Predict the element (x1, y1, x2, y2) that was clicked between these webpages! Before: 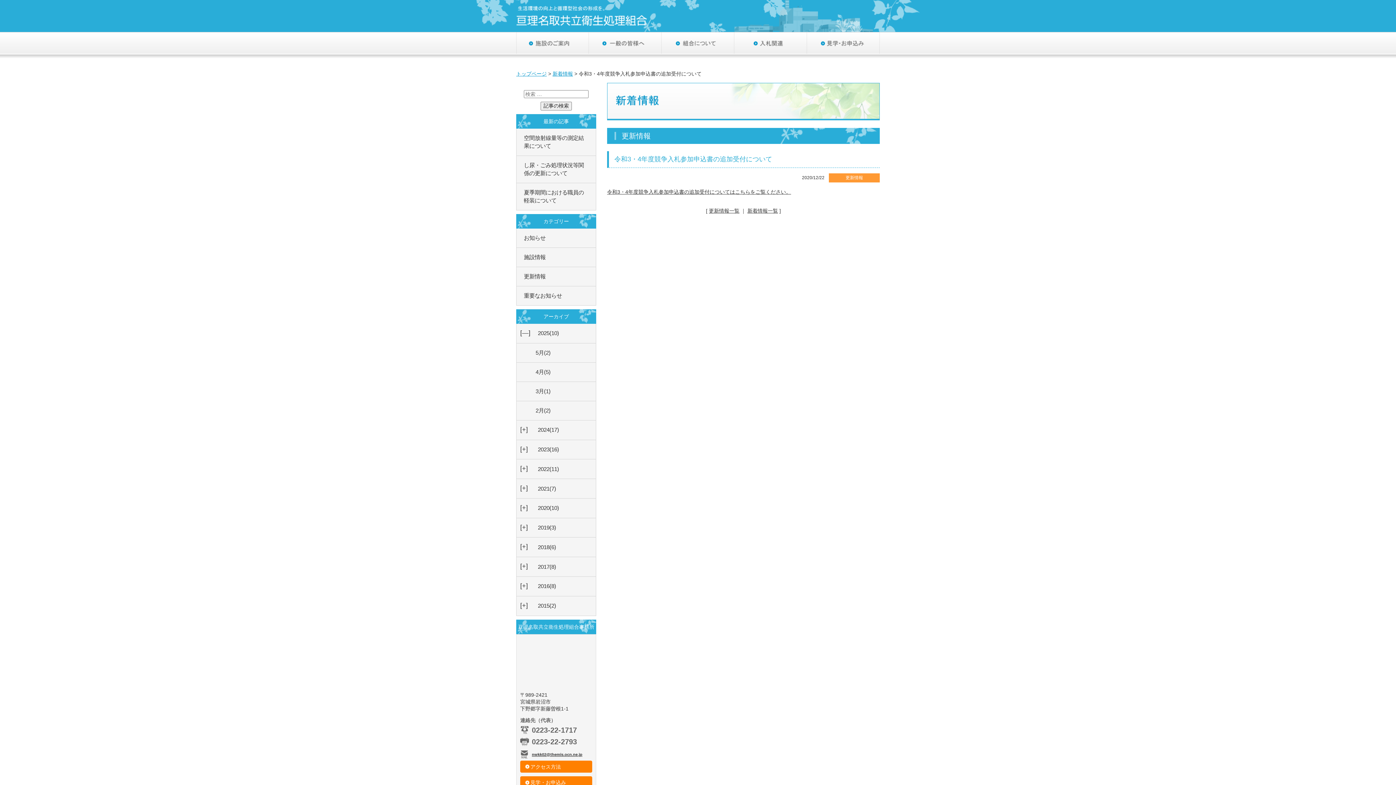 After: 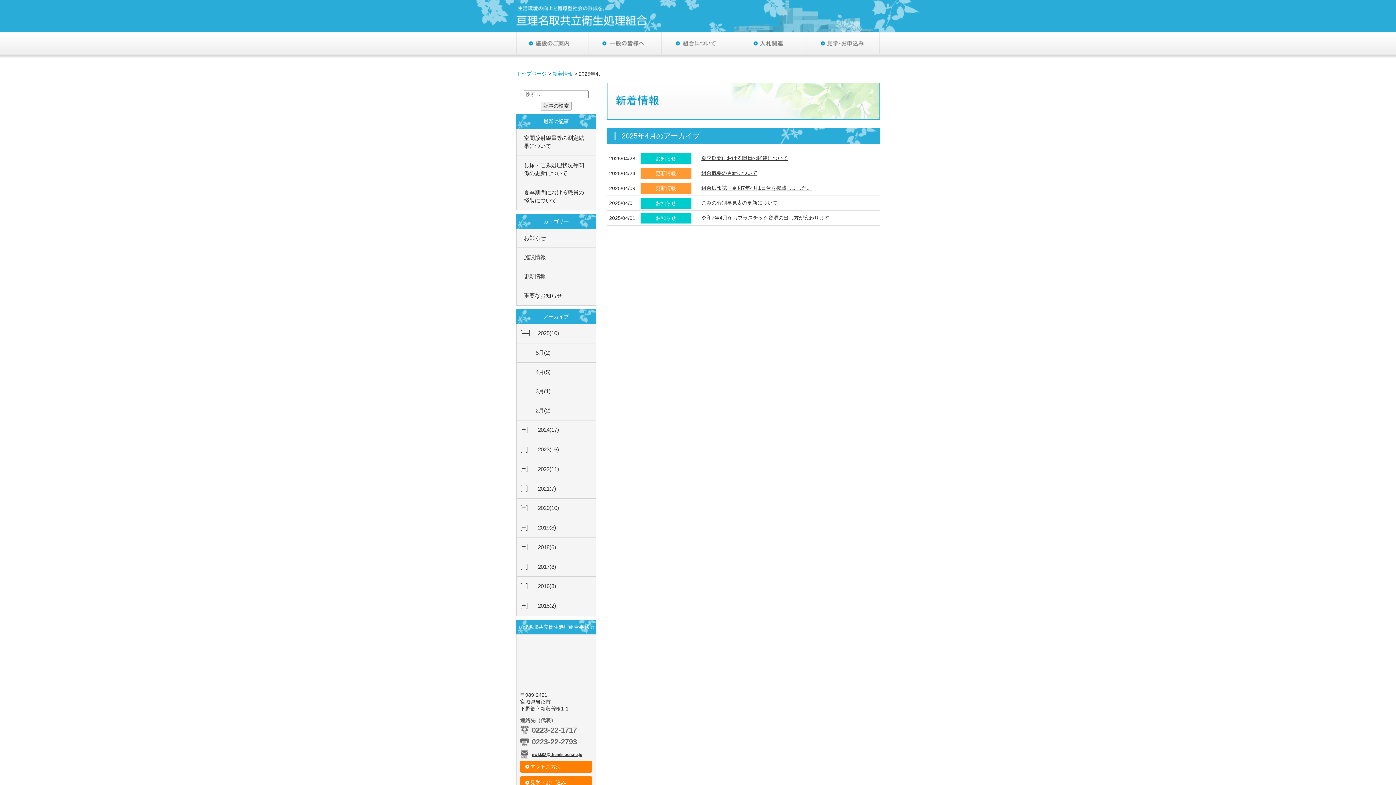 Action: bbox: (516, 362, 596, 381) label: 4月
(5)